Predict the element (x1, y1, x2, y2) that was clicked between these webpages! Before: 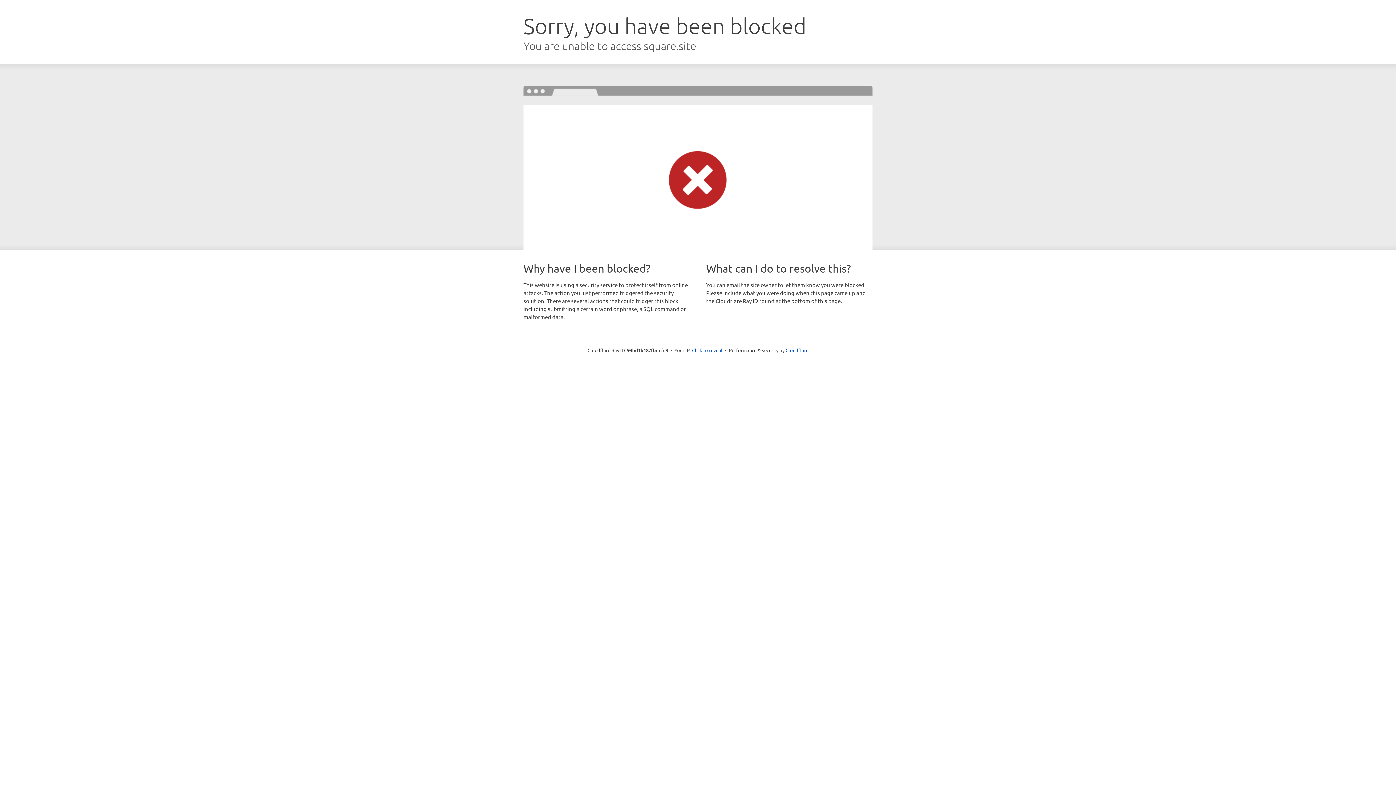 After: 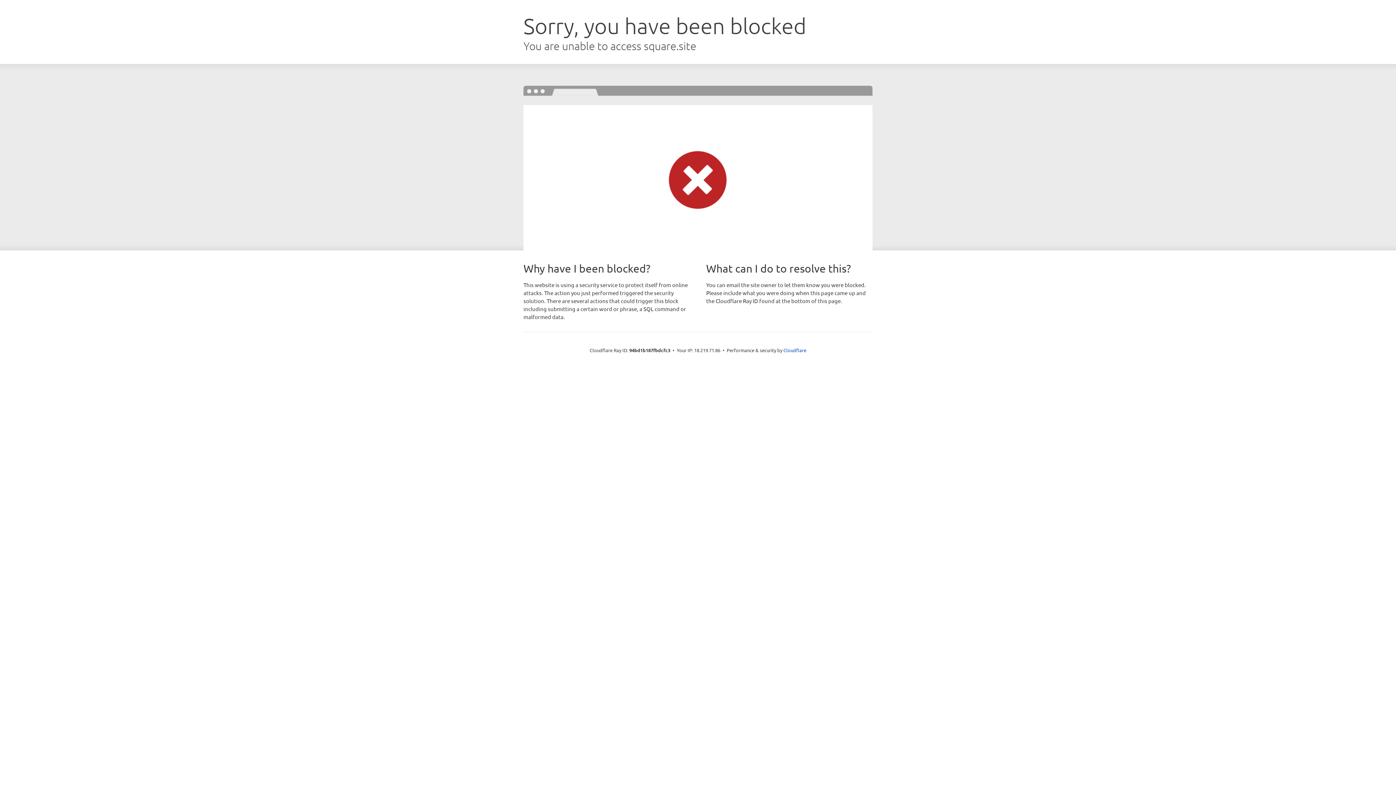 Action: bbox: (692, 346, 722, 353) label: Click to reveal